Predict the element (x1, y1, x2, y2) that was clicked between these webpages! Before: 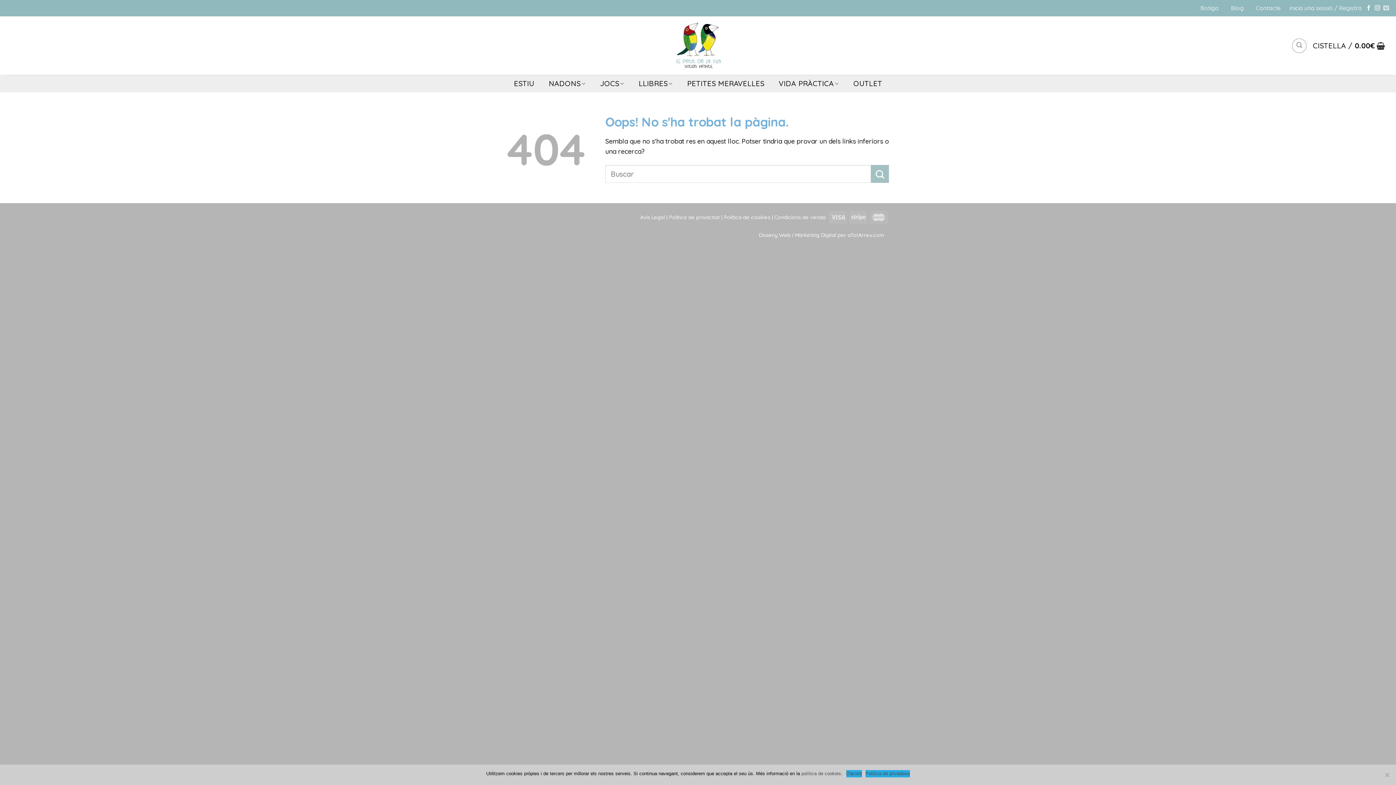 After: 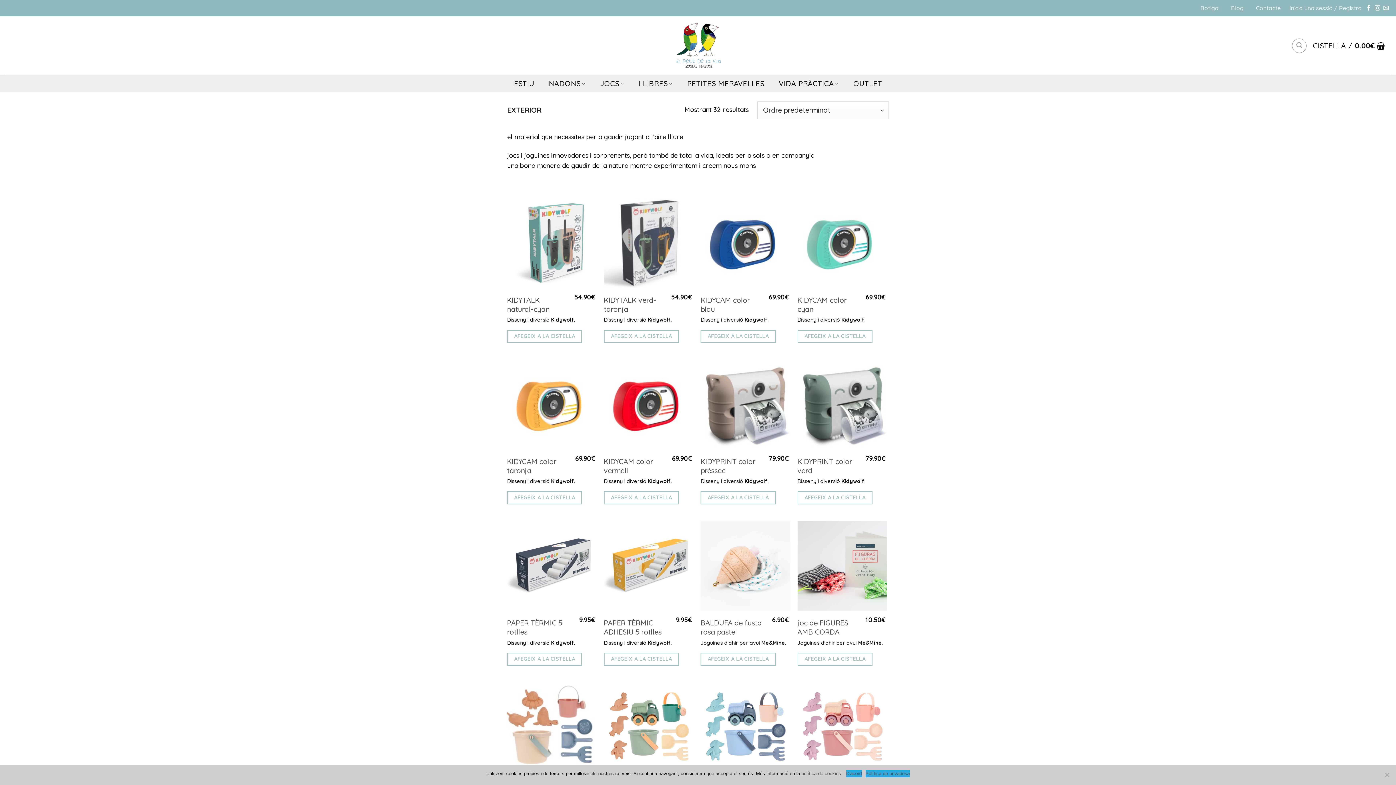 Action: bbox: (513, 74, 534, 92) label: ESTIU